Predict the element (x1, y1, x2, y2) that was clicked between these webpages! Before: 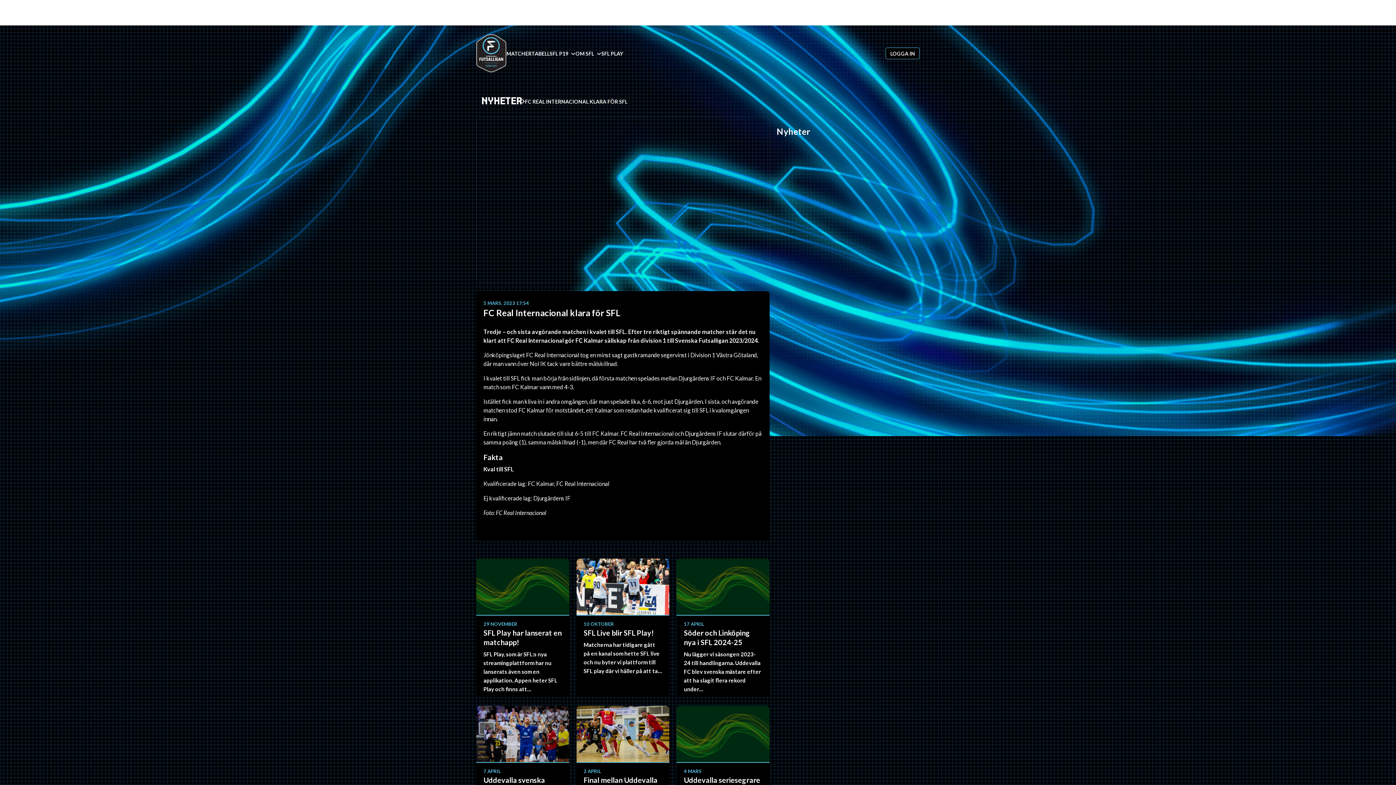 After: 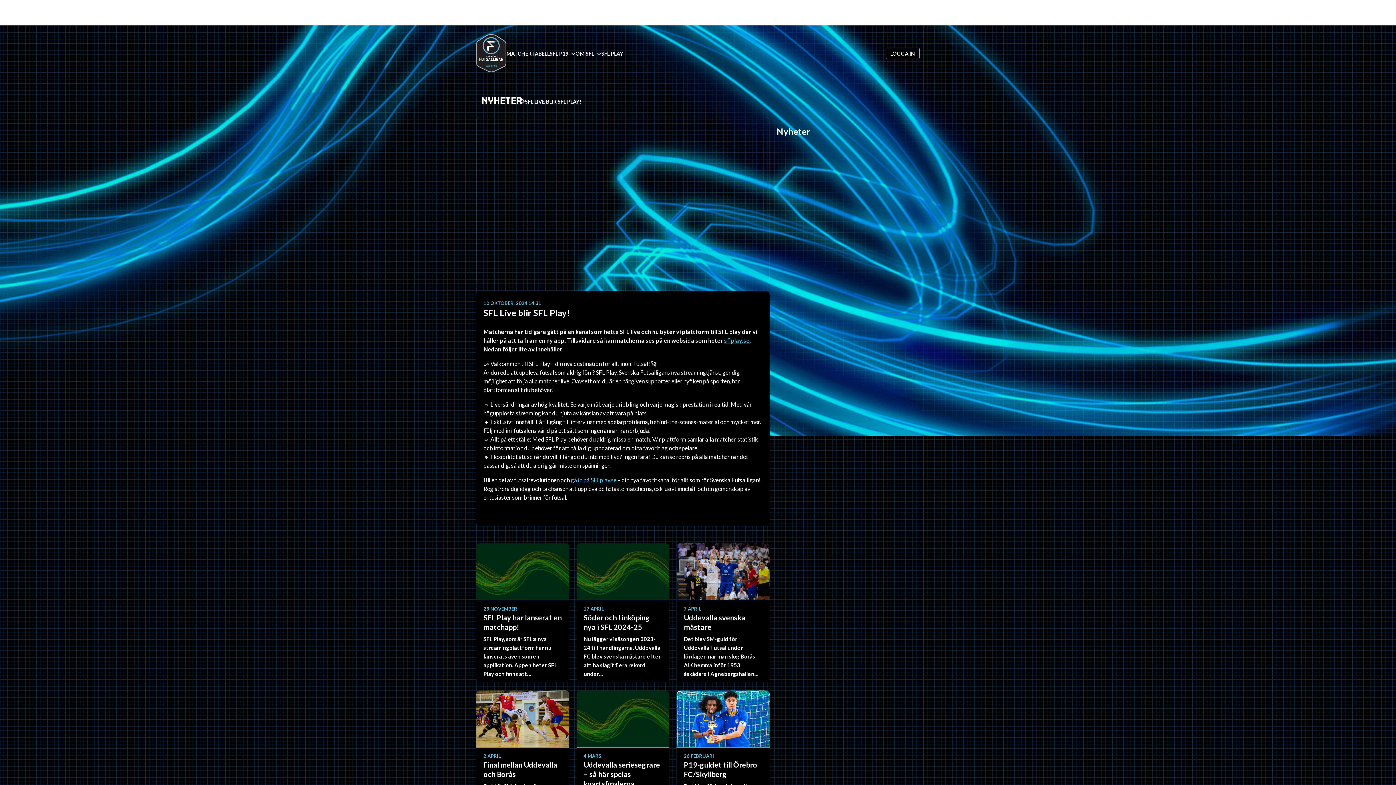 Action: label: 10 OKTOBER
SFL Live blir SFL Play!

Matcherna har tidigare gått på en kanal som hette SFL live och nu byter vi plattform till SFL play där vi håller på att ta… bbox: (576, 616, 669, 697)